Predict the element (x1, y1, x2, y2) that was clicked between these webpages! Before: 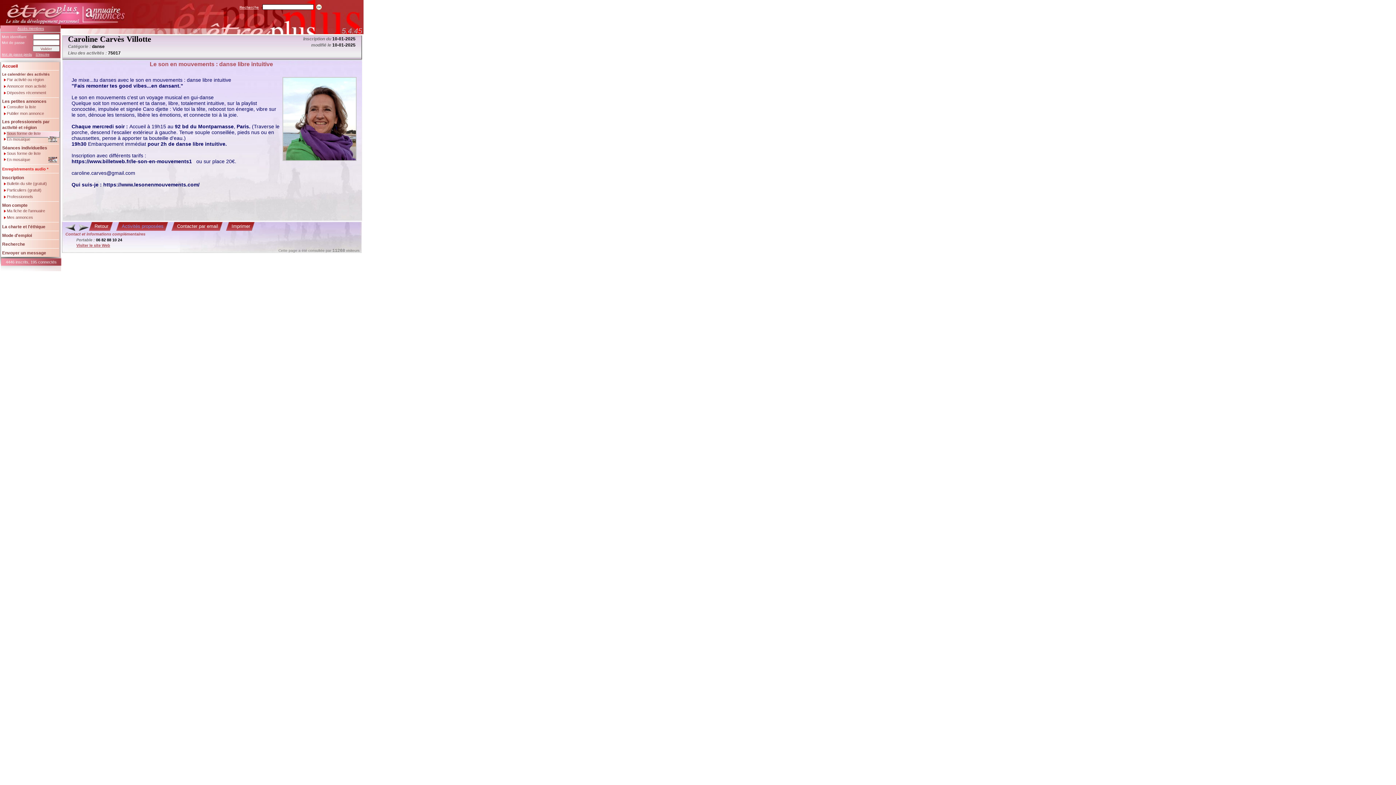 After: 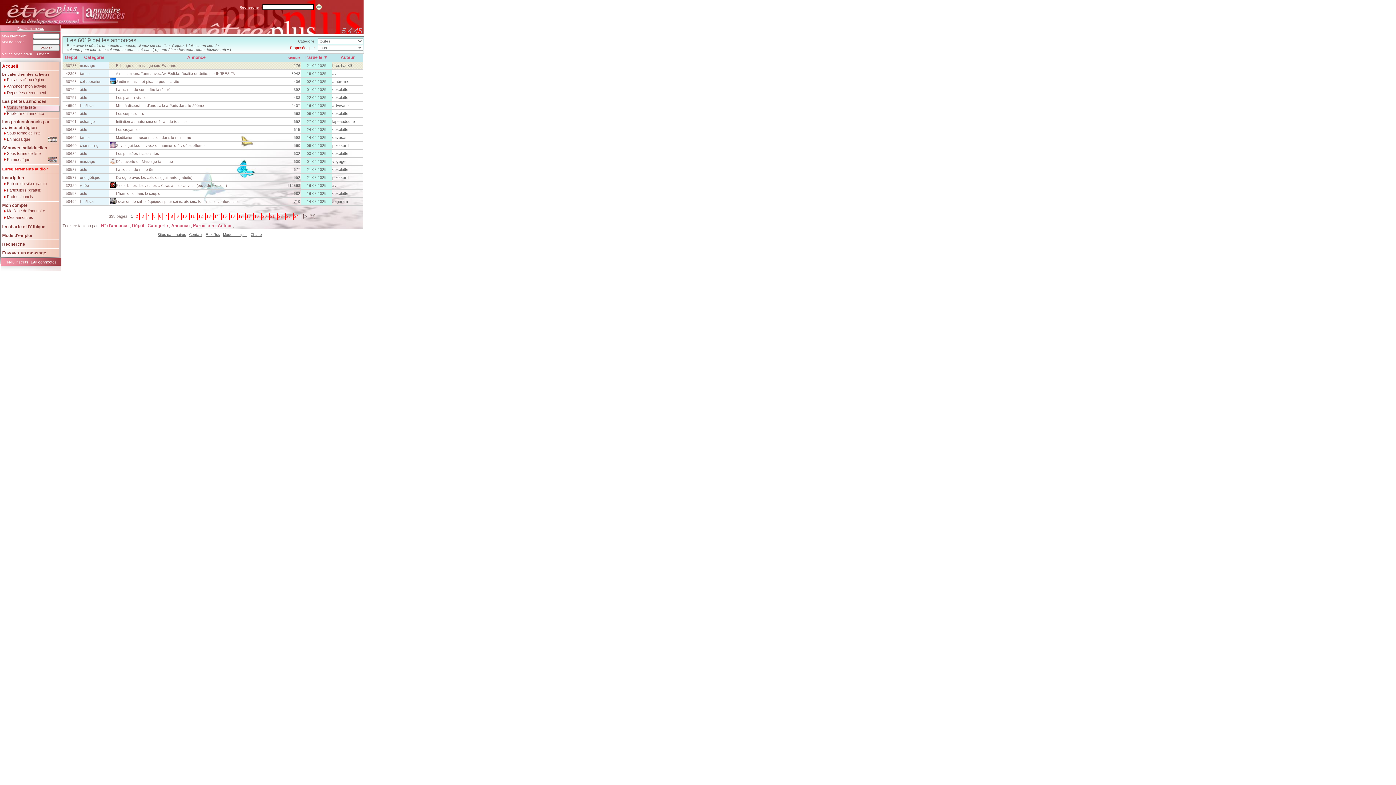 Action: bbox: (6, 105, 58, 111) label: Consulter la liste